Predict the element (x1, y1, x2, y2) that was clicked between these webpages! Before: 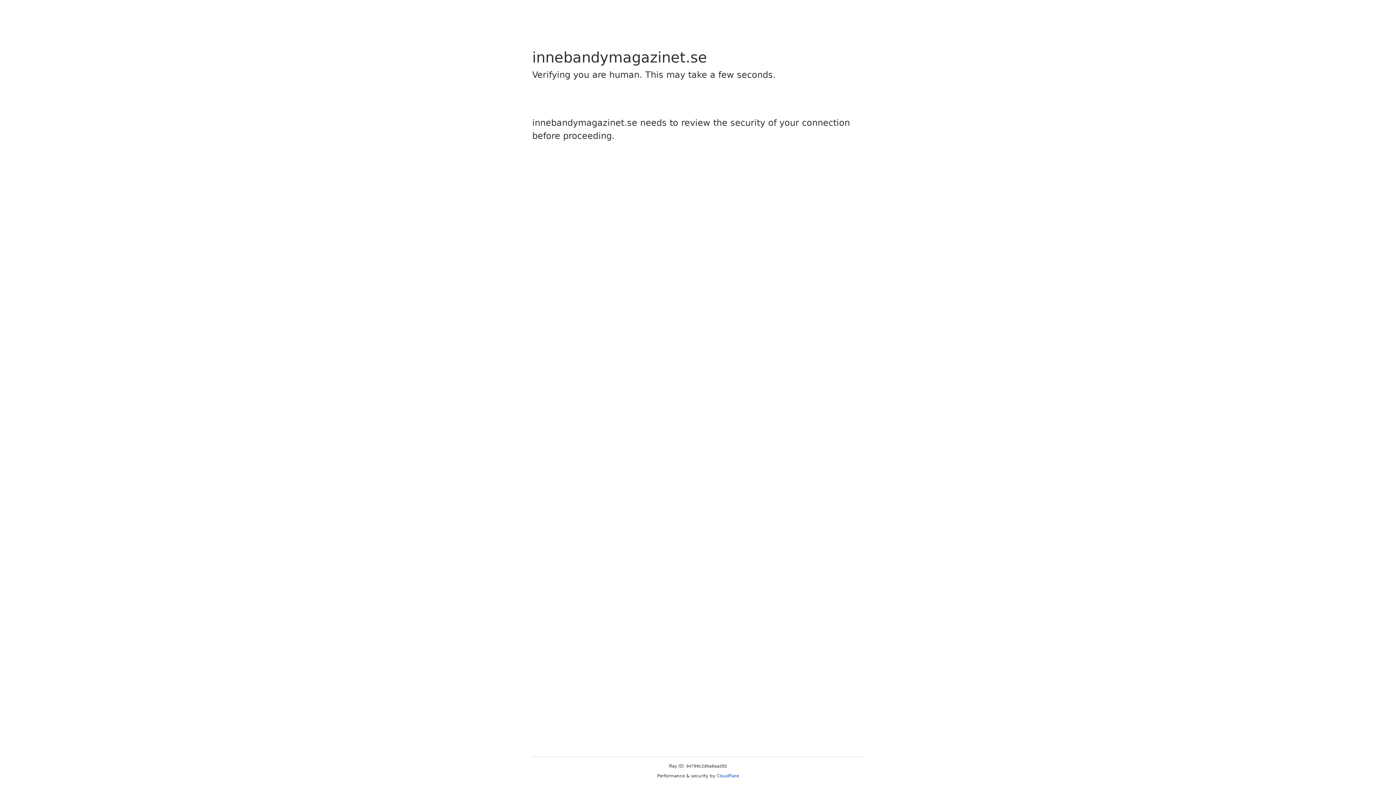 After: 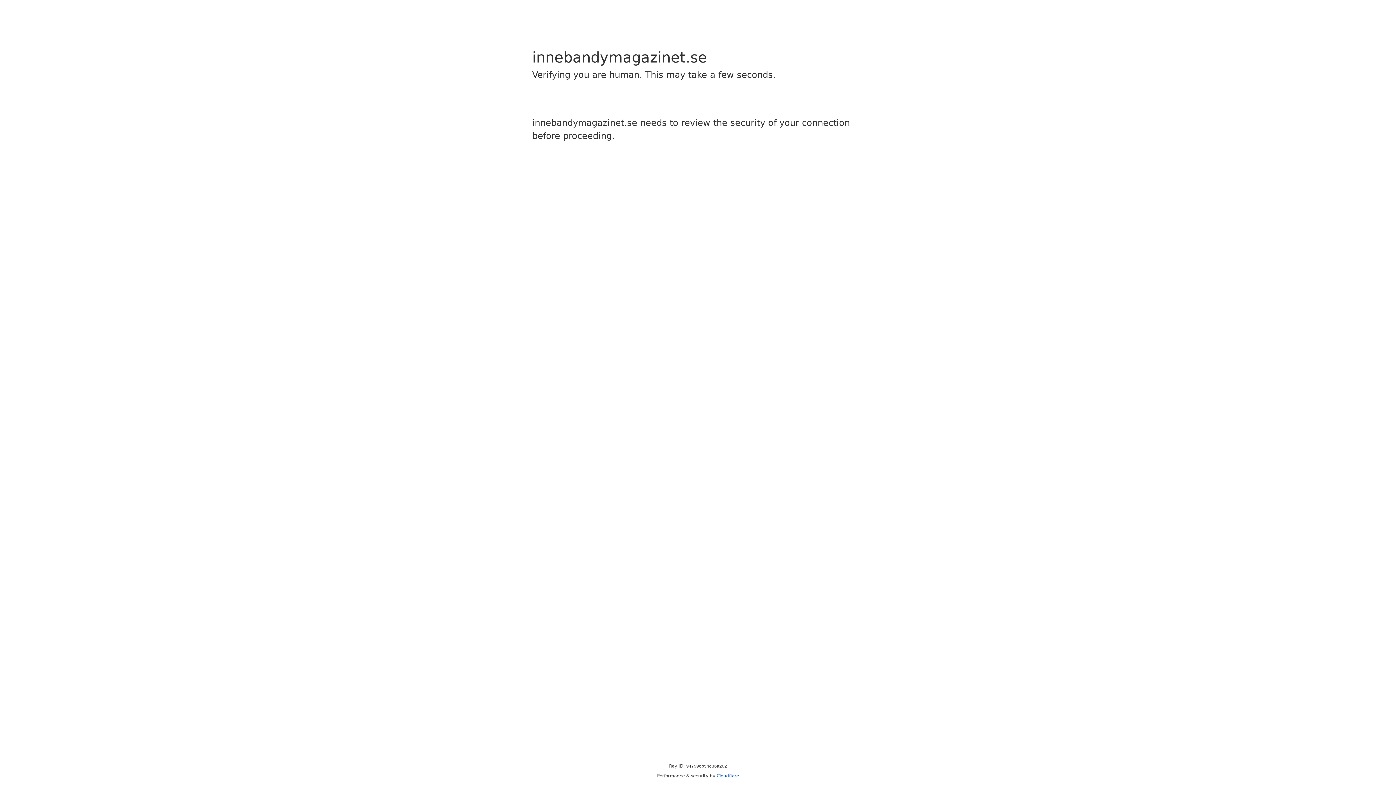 Action: label: Cloudflare bbox: (716, 773, 739, 778)